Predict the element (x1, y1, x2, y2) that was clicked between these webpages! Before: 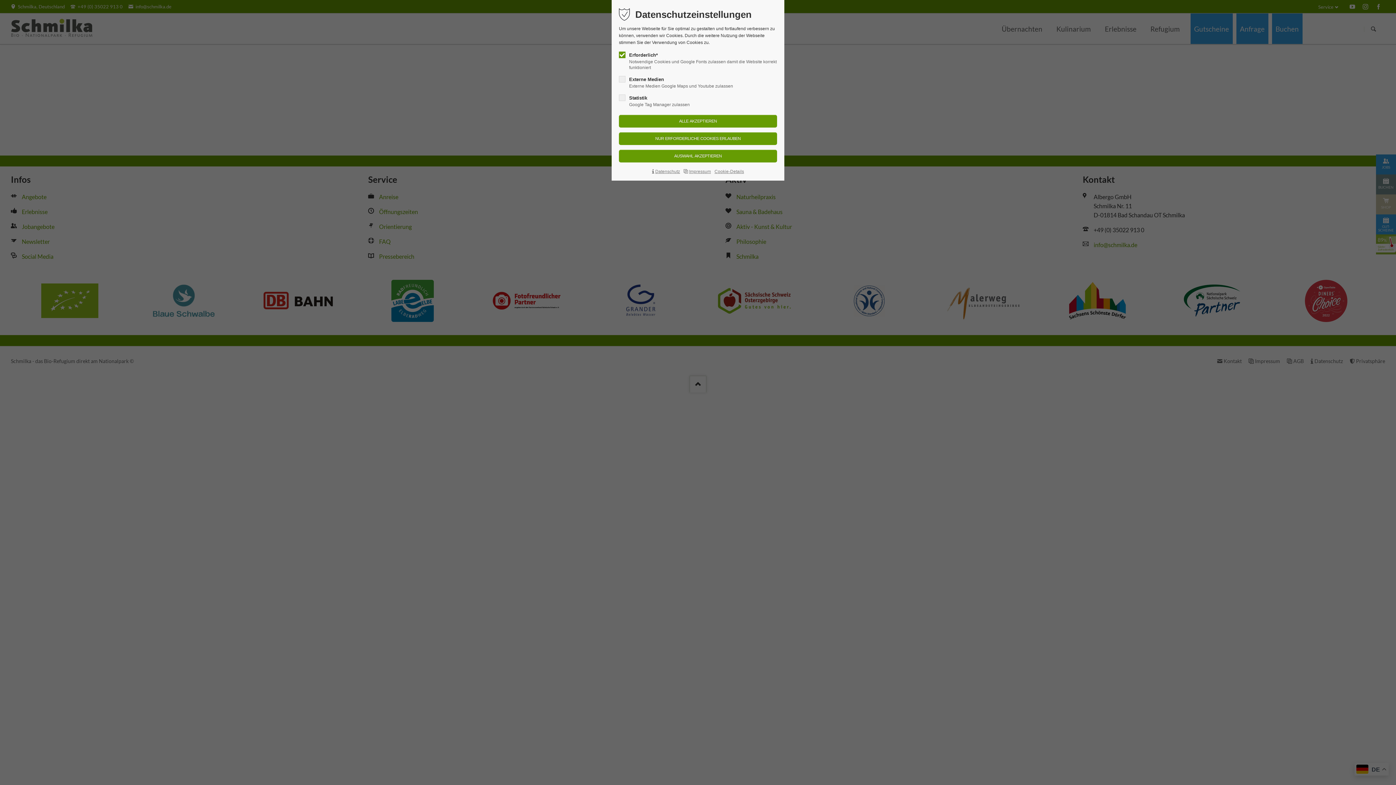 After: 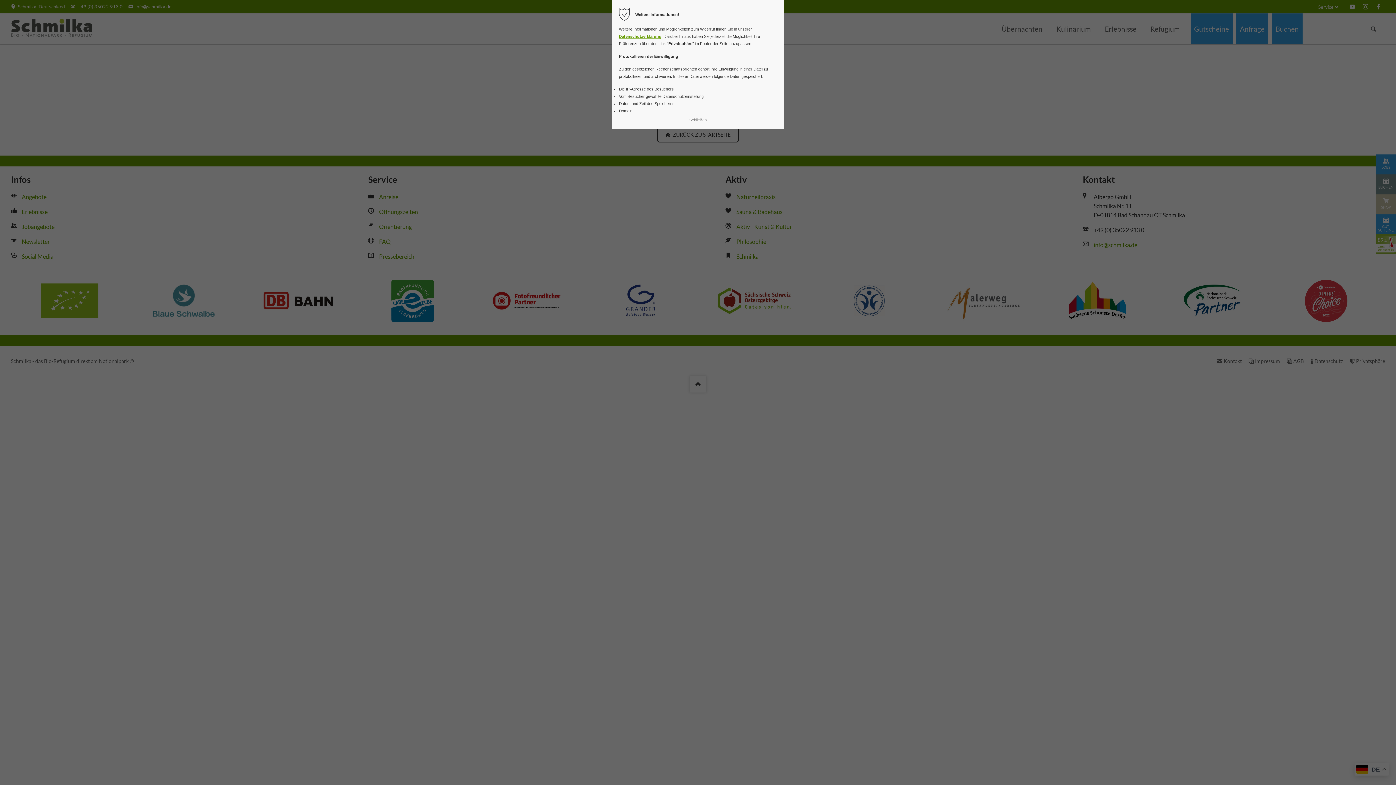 Action: label: Cookie-Details bbox: (714, 167, 744, 175)